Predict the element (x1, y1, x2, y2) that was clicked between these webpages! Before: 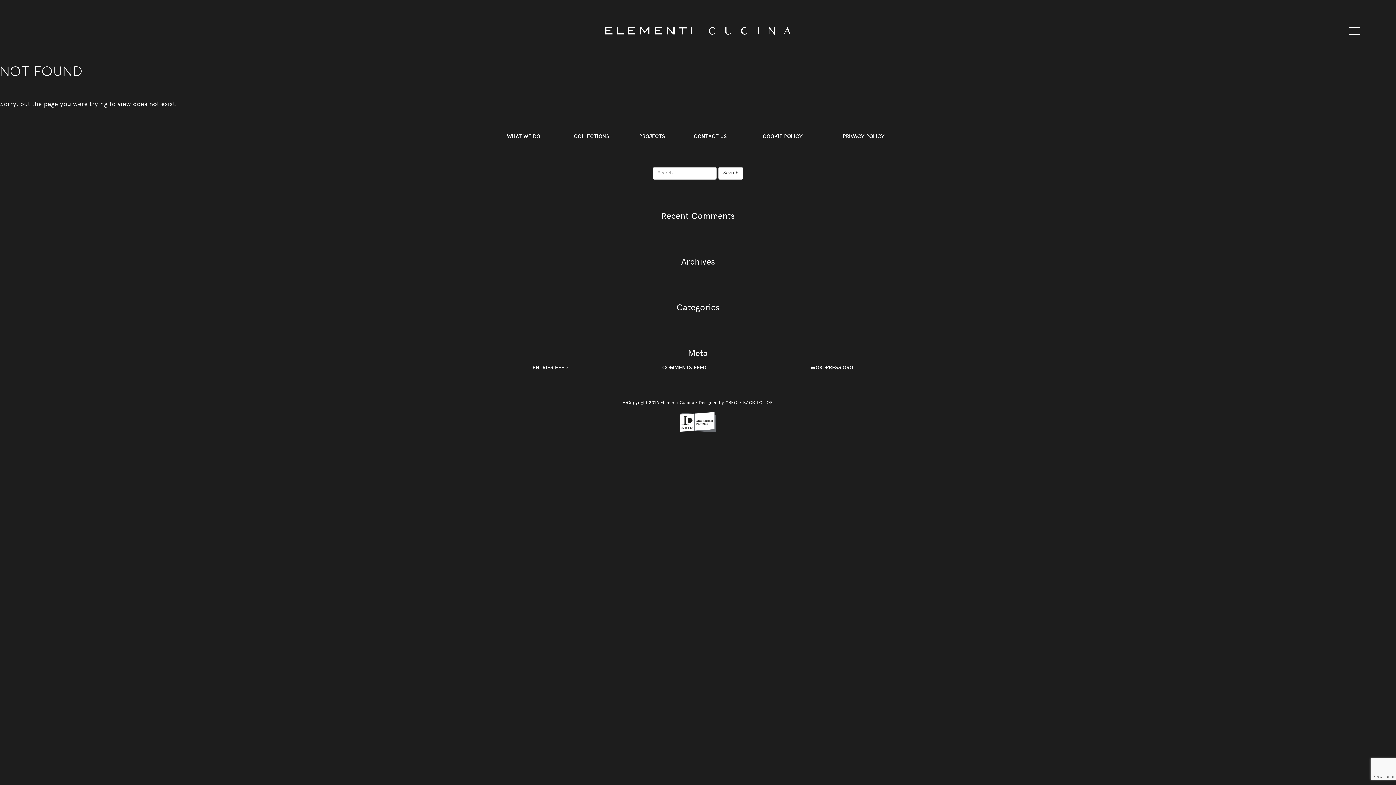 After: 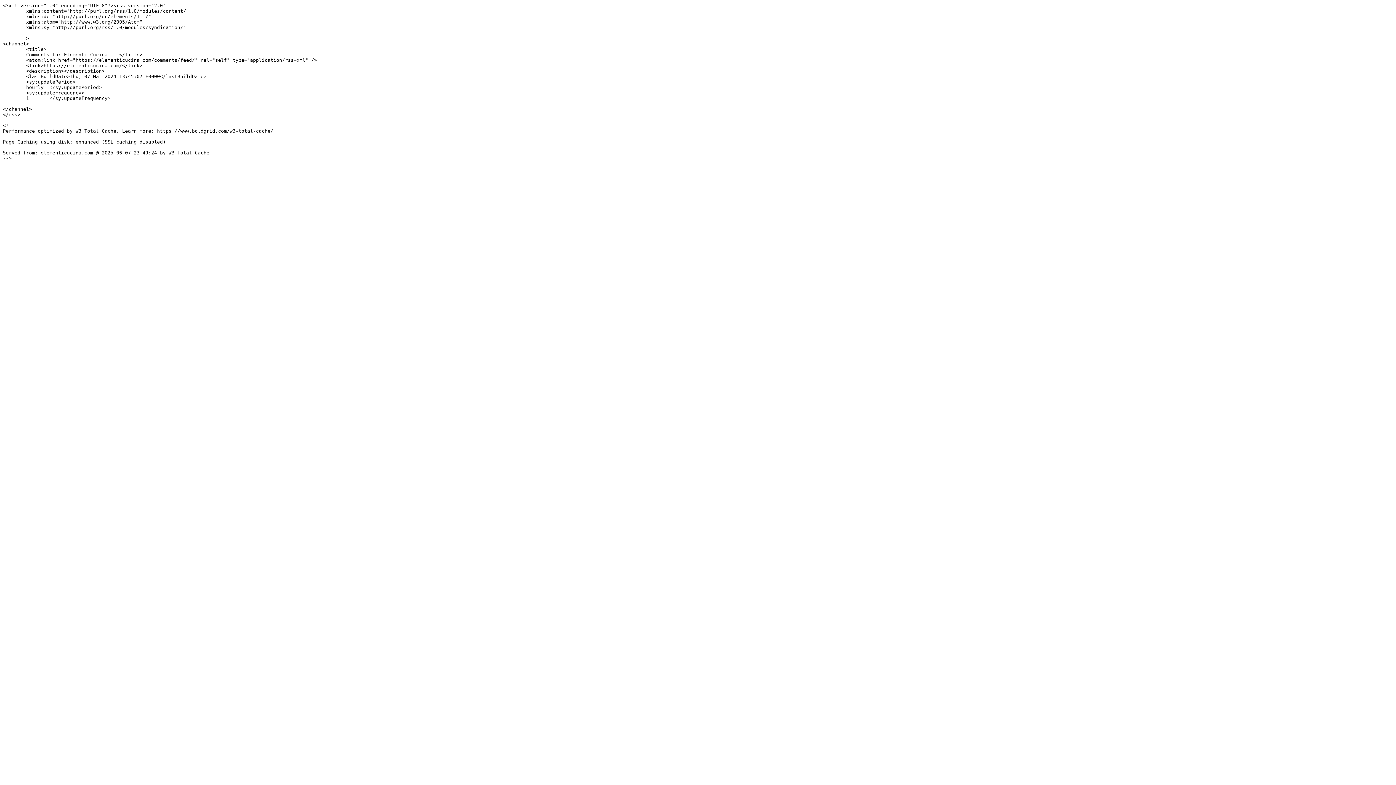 Action: bbox: (662, 365, 706, 372) label: COMMENTS FEED